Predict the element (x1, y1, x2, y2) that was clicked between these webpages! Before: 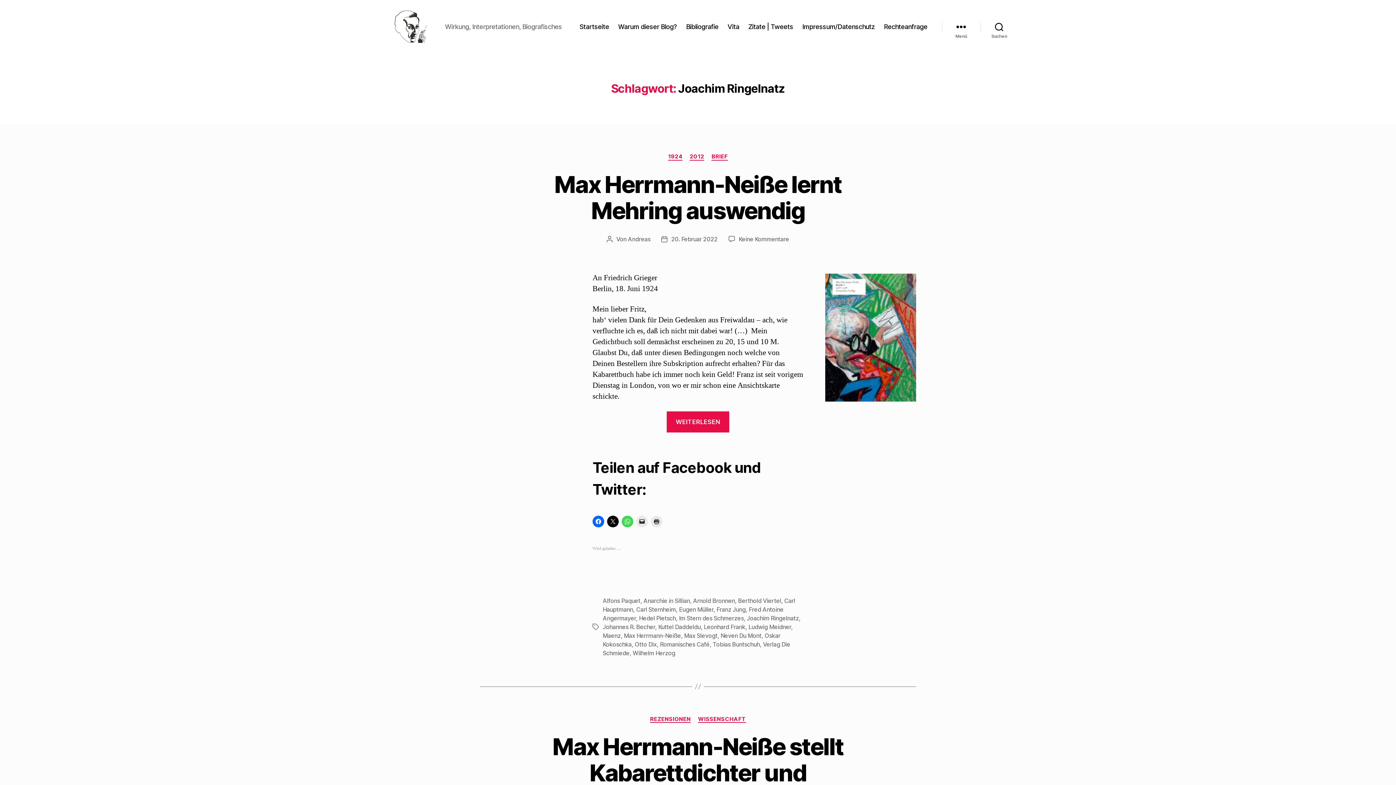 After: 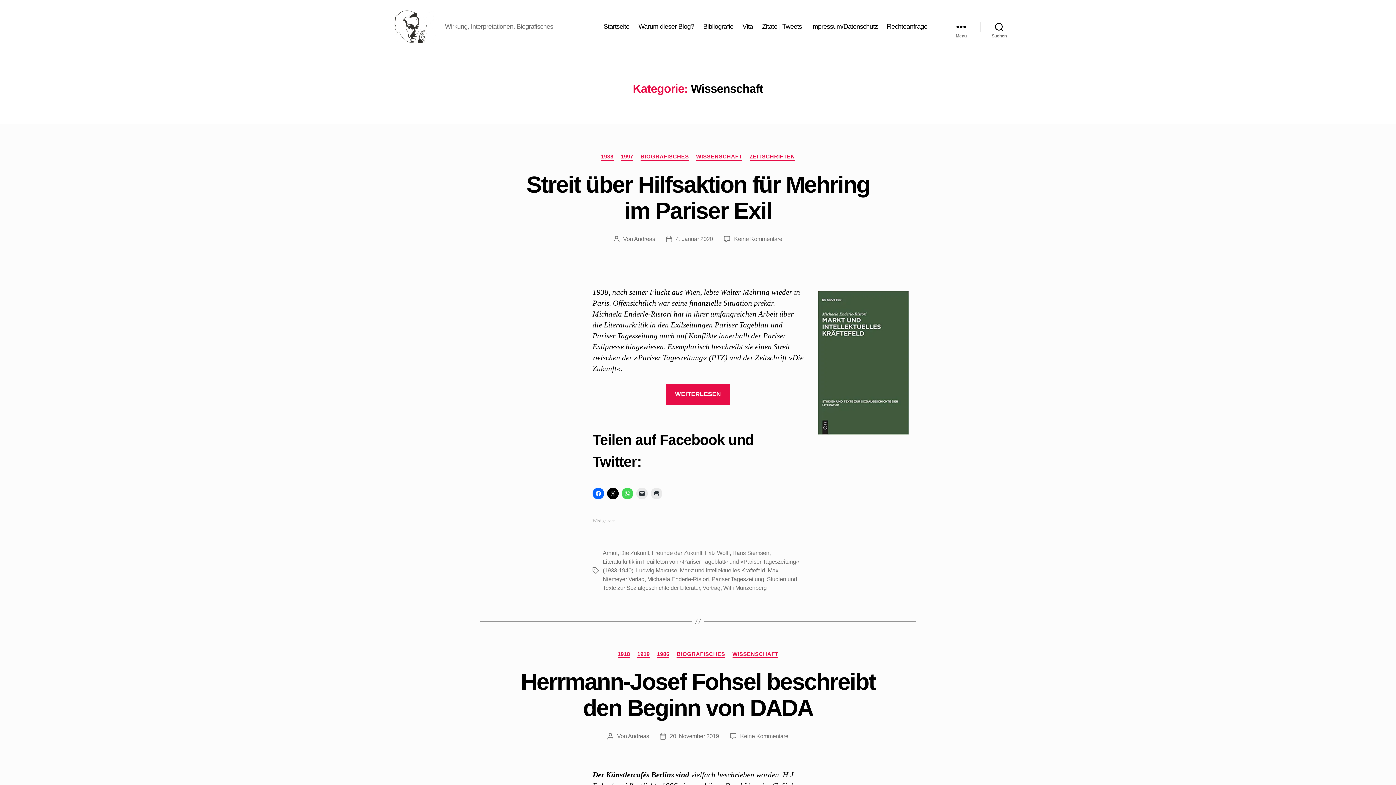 Action: bbox: (698, 716, 746, 723) label: WISSENSCHAFT